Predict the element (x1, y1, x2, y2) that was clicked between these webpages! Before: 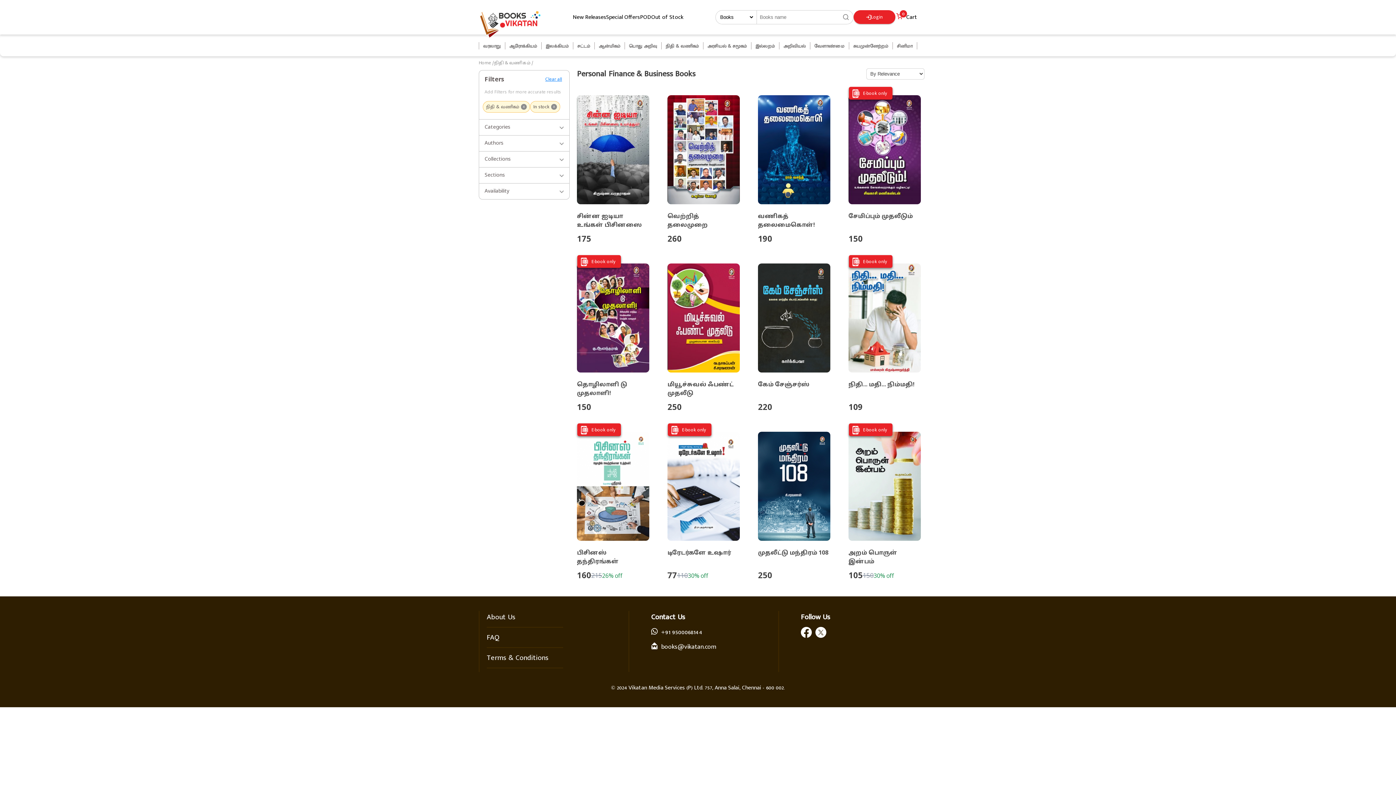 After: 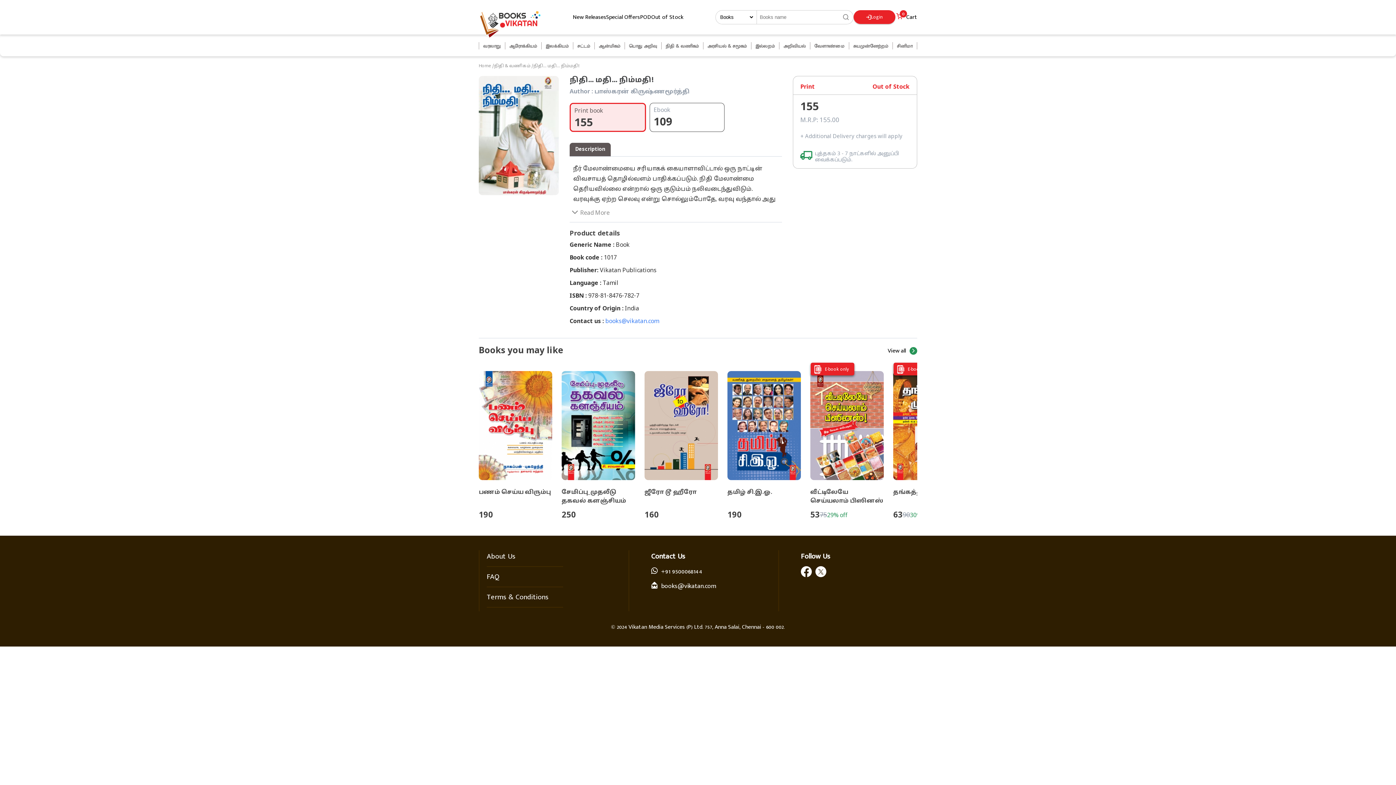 Action: label: நிதி... மதி... நிம்மதி!

₹109 bbox: (848, 263, 921, 413)